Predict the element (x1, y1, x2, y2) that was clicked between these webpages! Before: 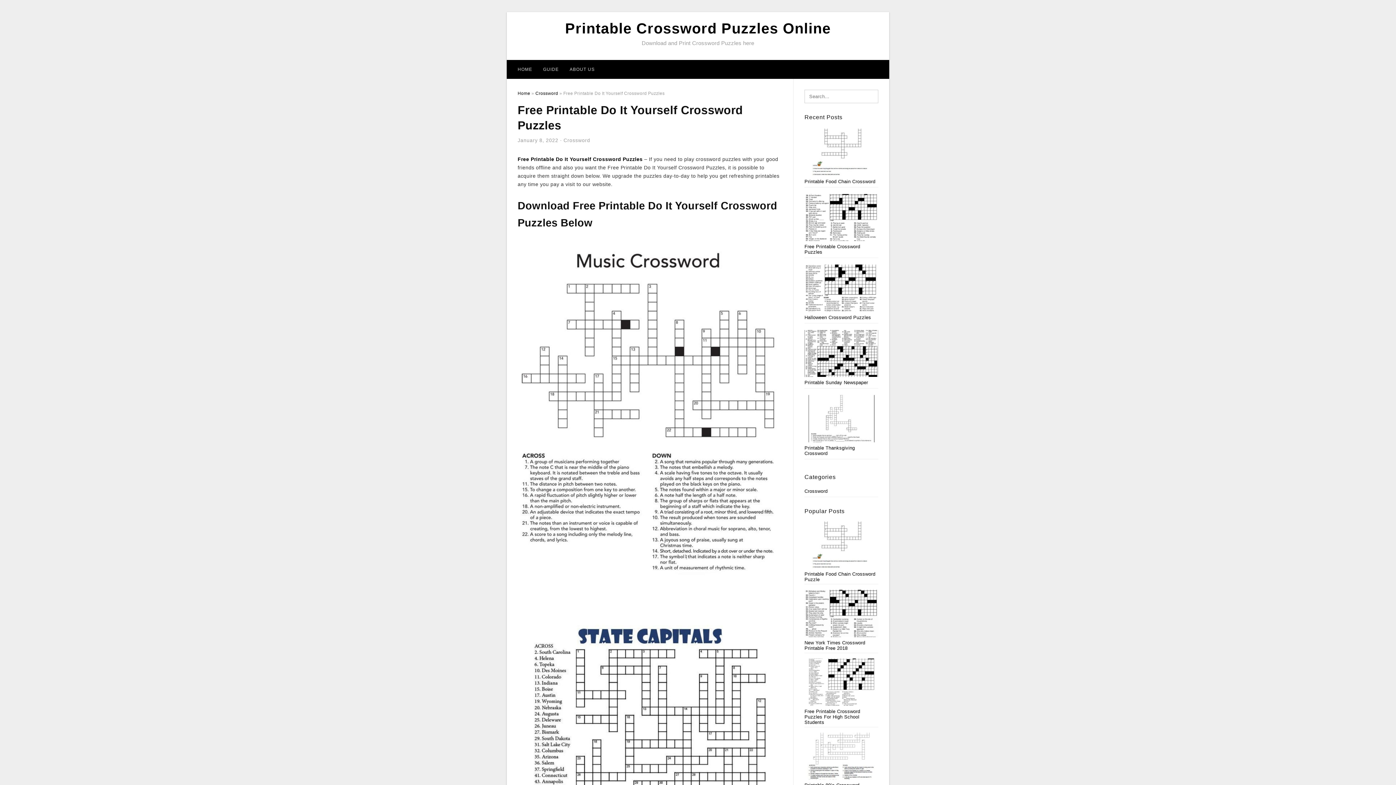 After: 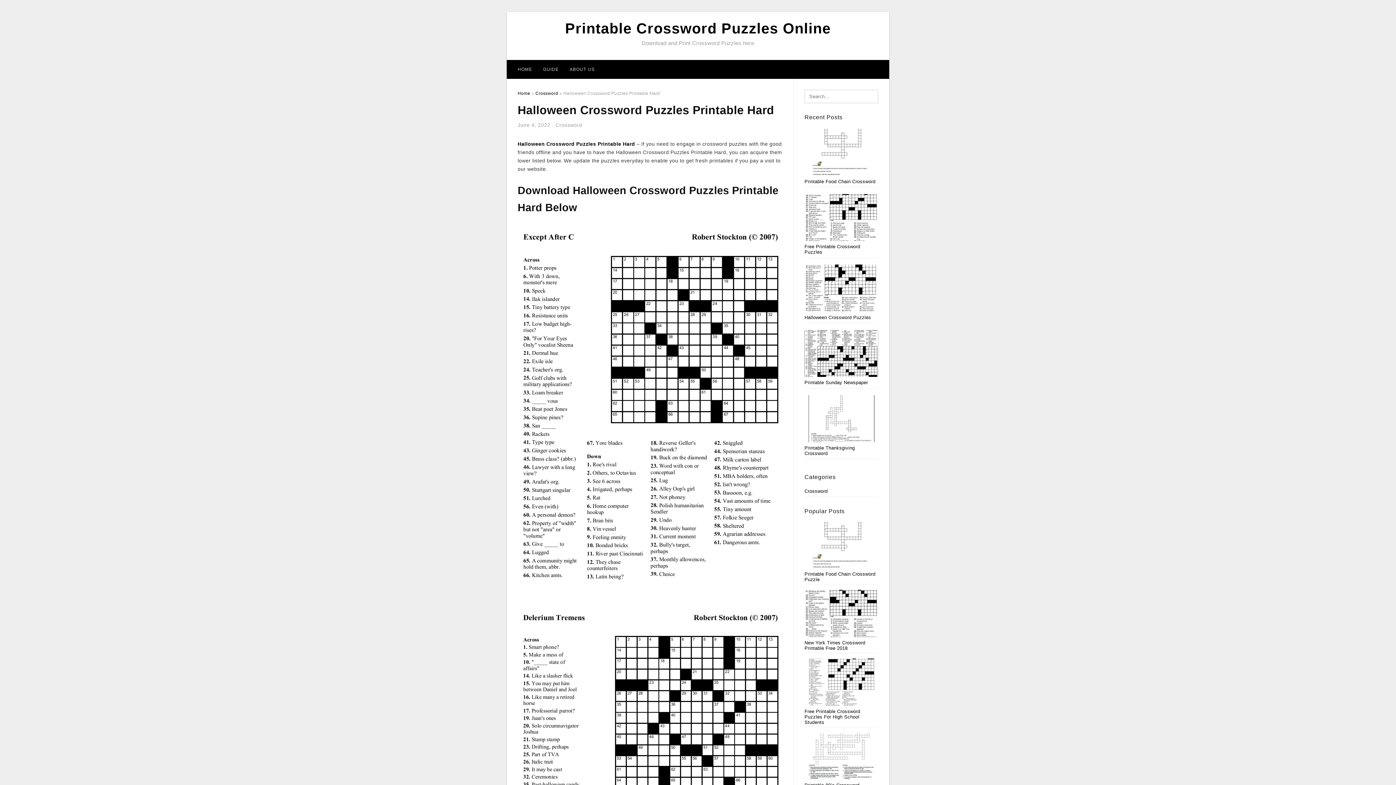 Action: bbox: (804, 286, 878, 292)